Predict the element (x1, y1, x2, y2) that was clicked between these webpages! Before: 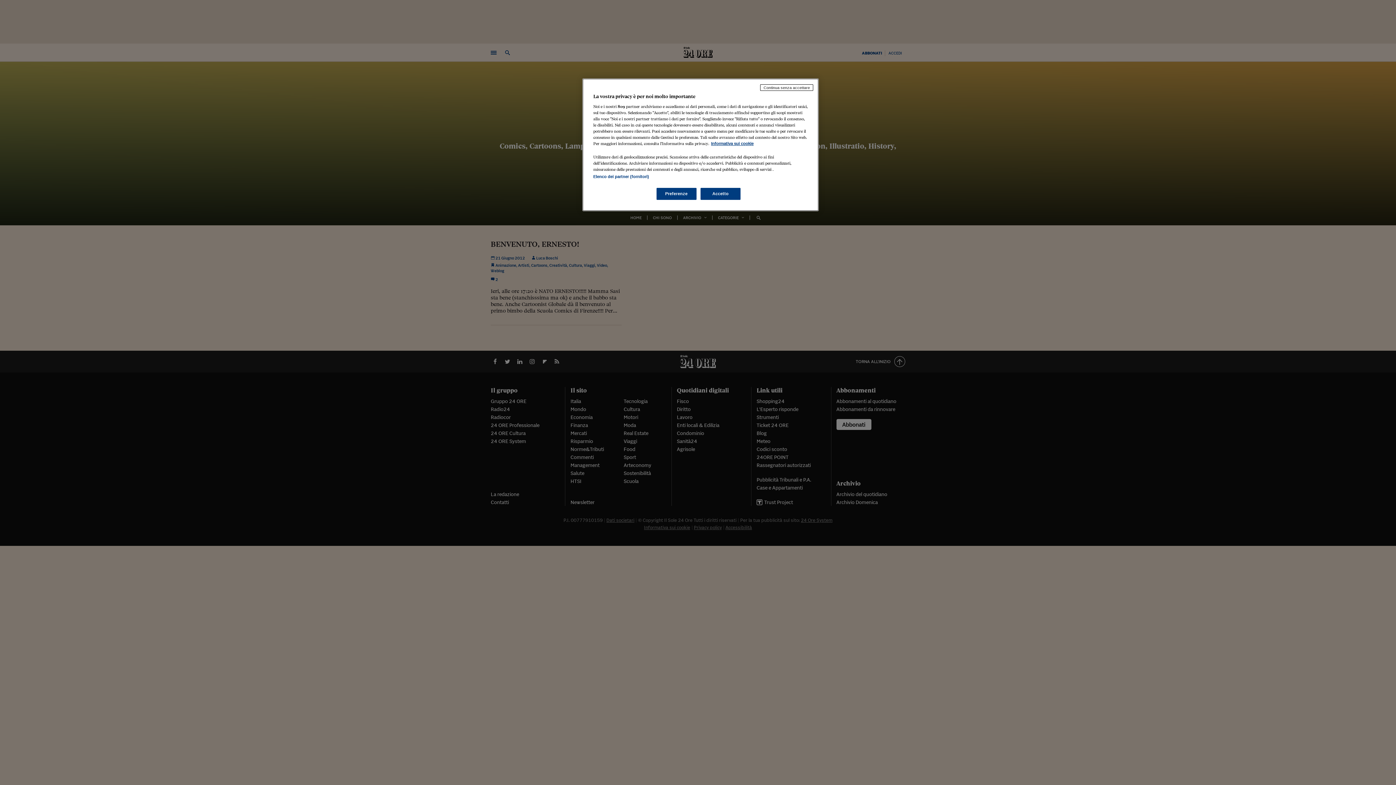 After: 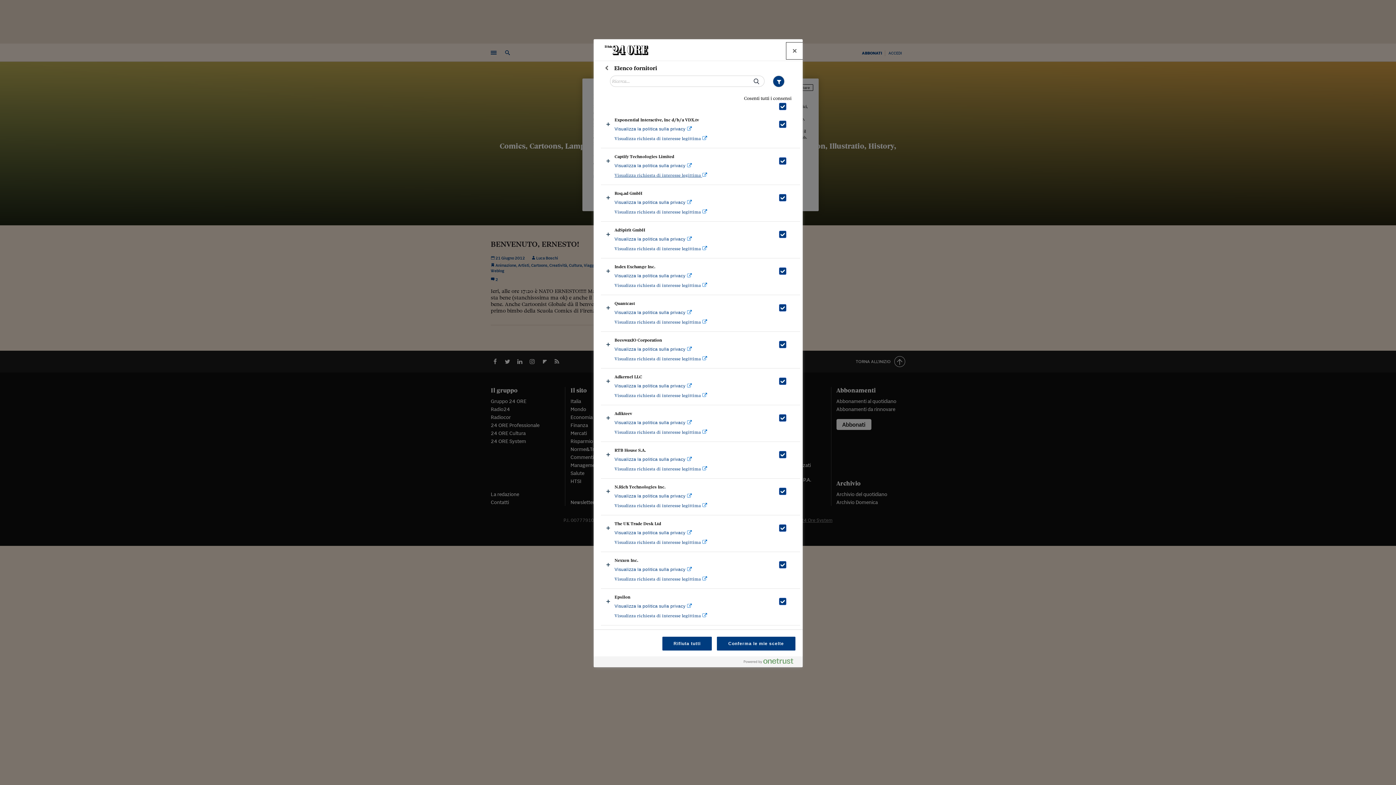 Action: bbox: (593, 174, 649, 178) label: Elenco dei partner (fornitori)